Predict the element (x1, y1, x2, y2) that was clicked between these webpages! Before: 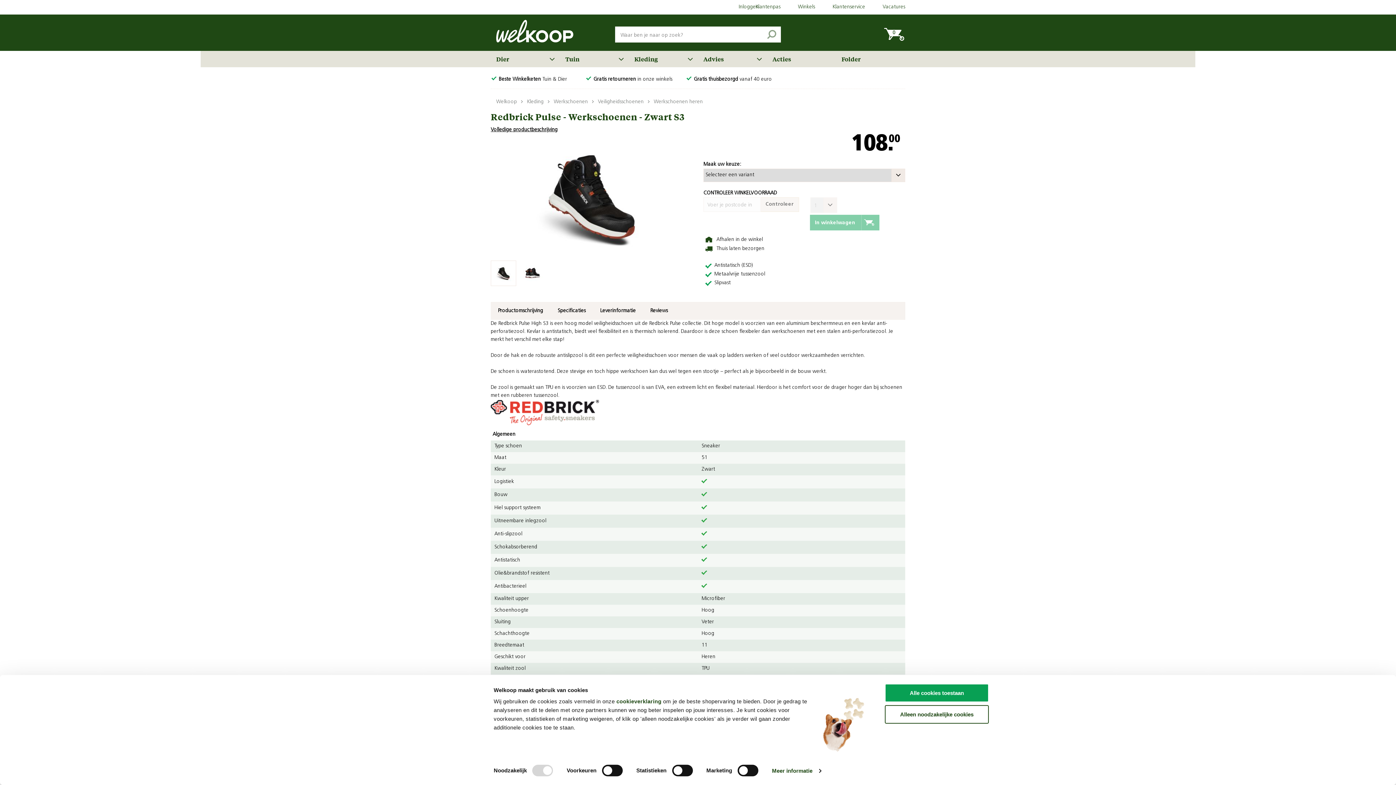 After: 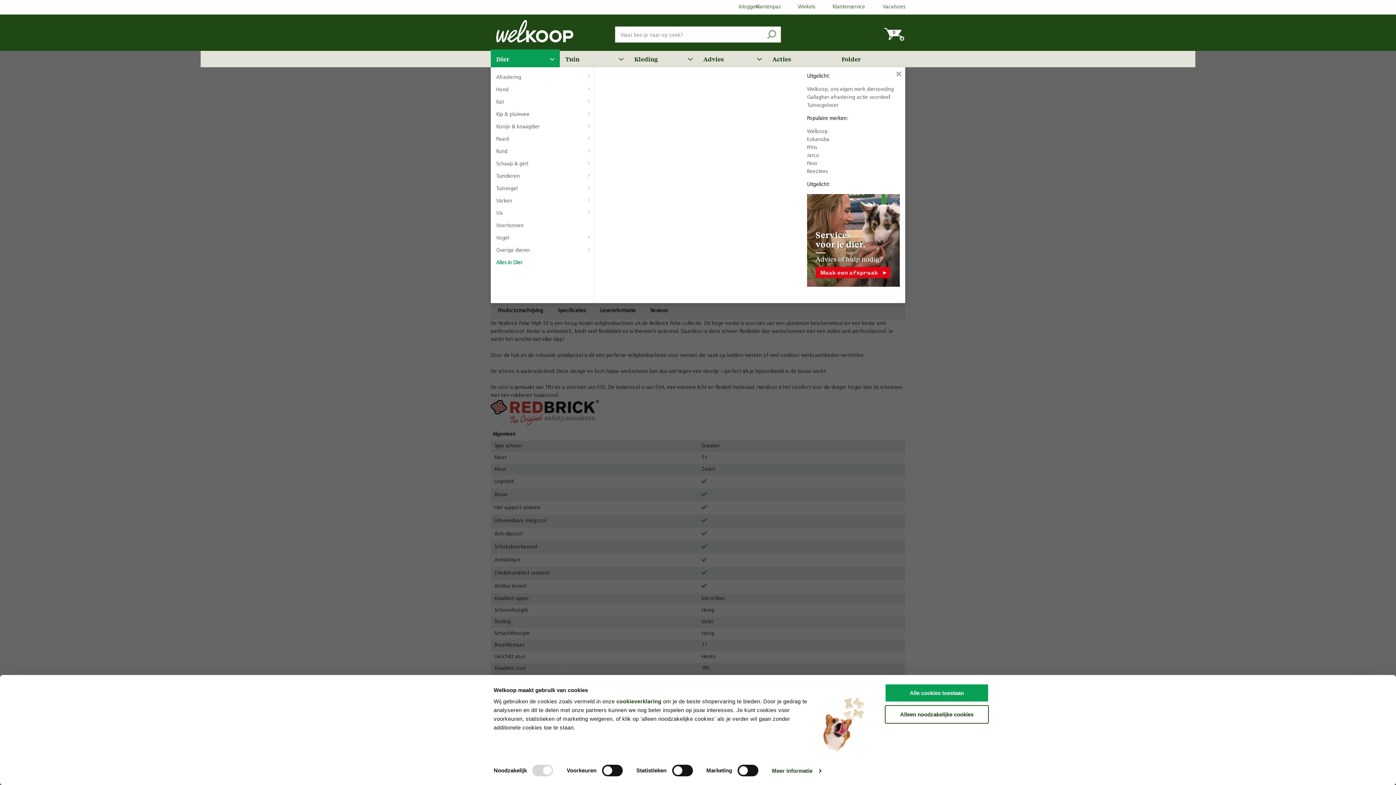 Action: bbox: (490, 50, 559, 67) label: Dier